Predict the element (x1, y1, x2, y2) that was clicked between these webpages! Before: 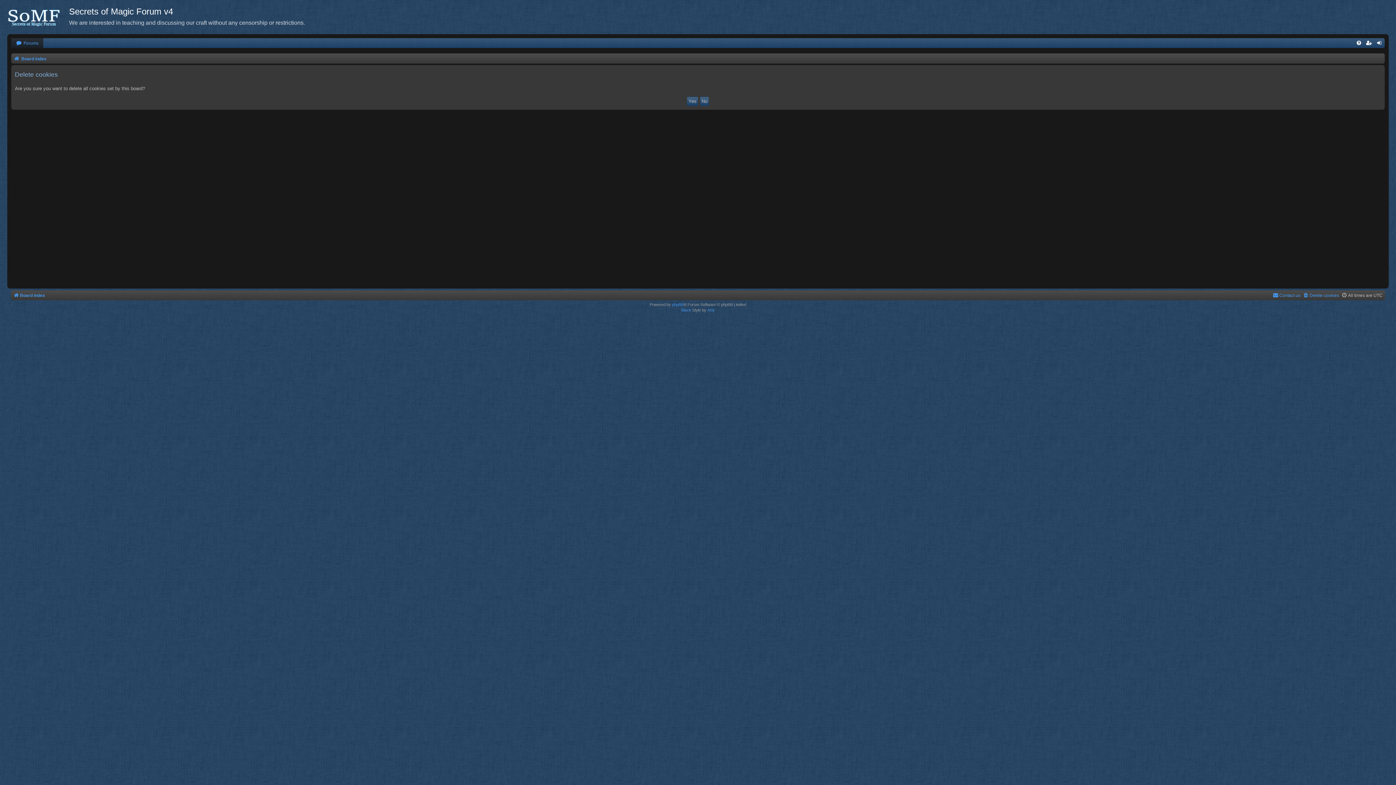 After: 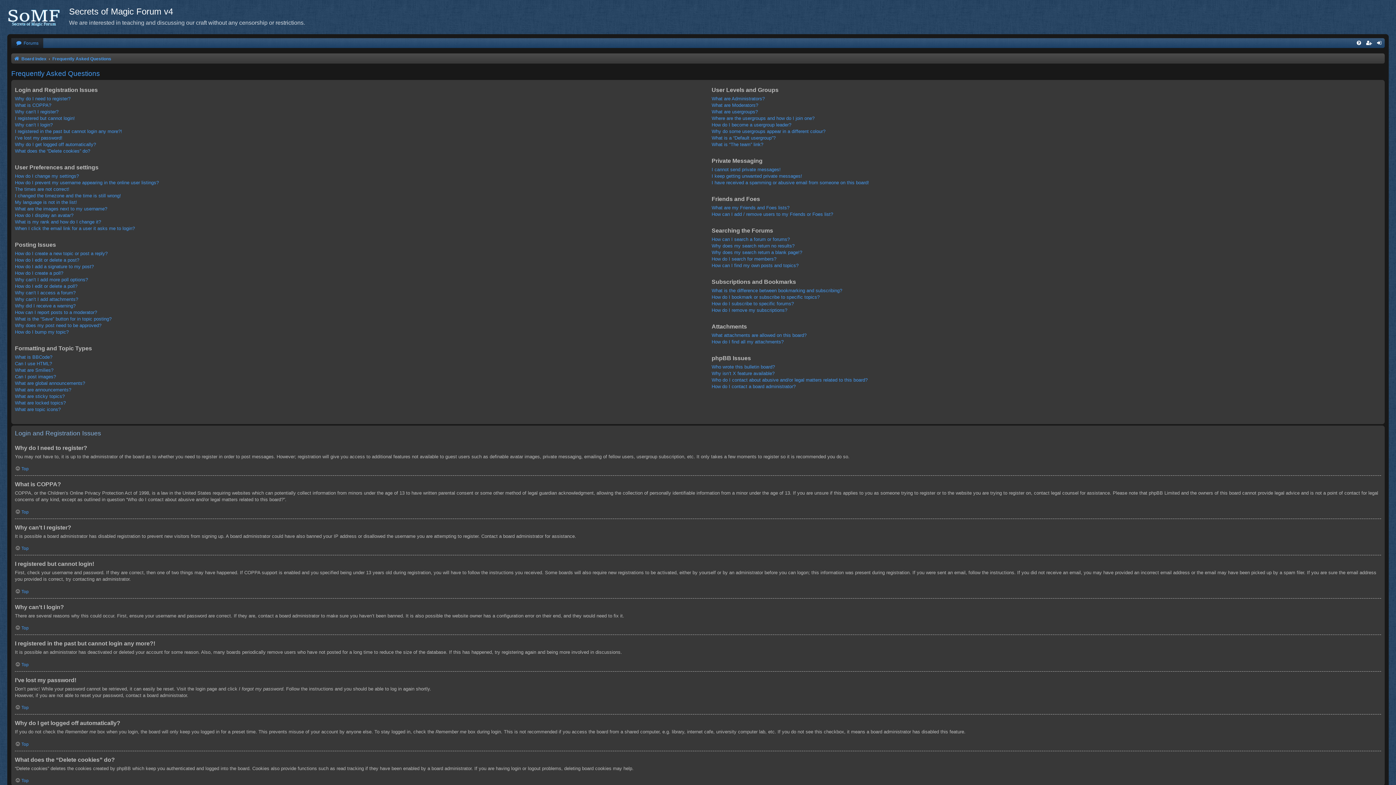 Action: bbox: (1354, 38, 1364, 48)